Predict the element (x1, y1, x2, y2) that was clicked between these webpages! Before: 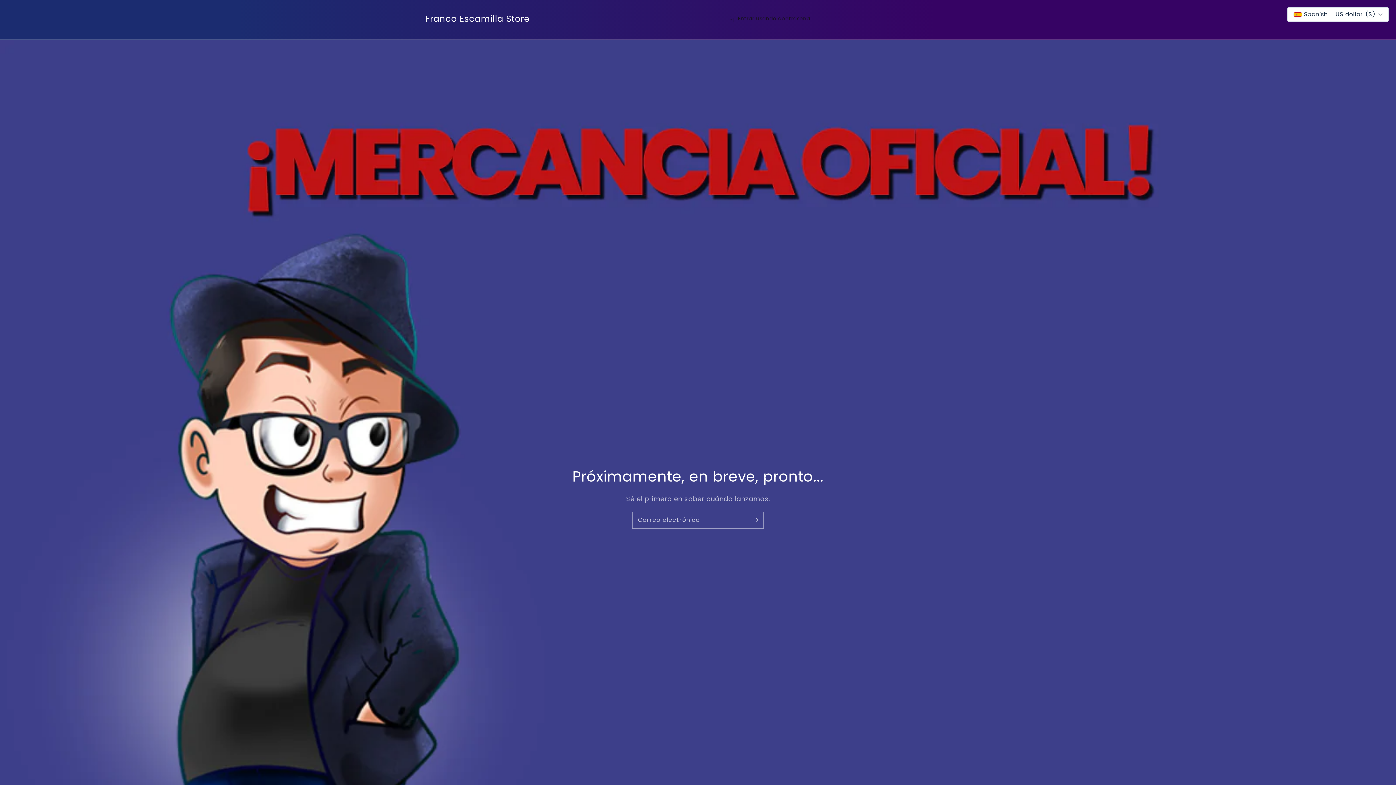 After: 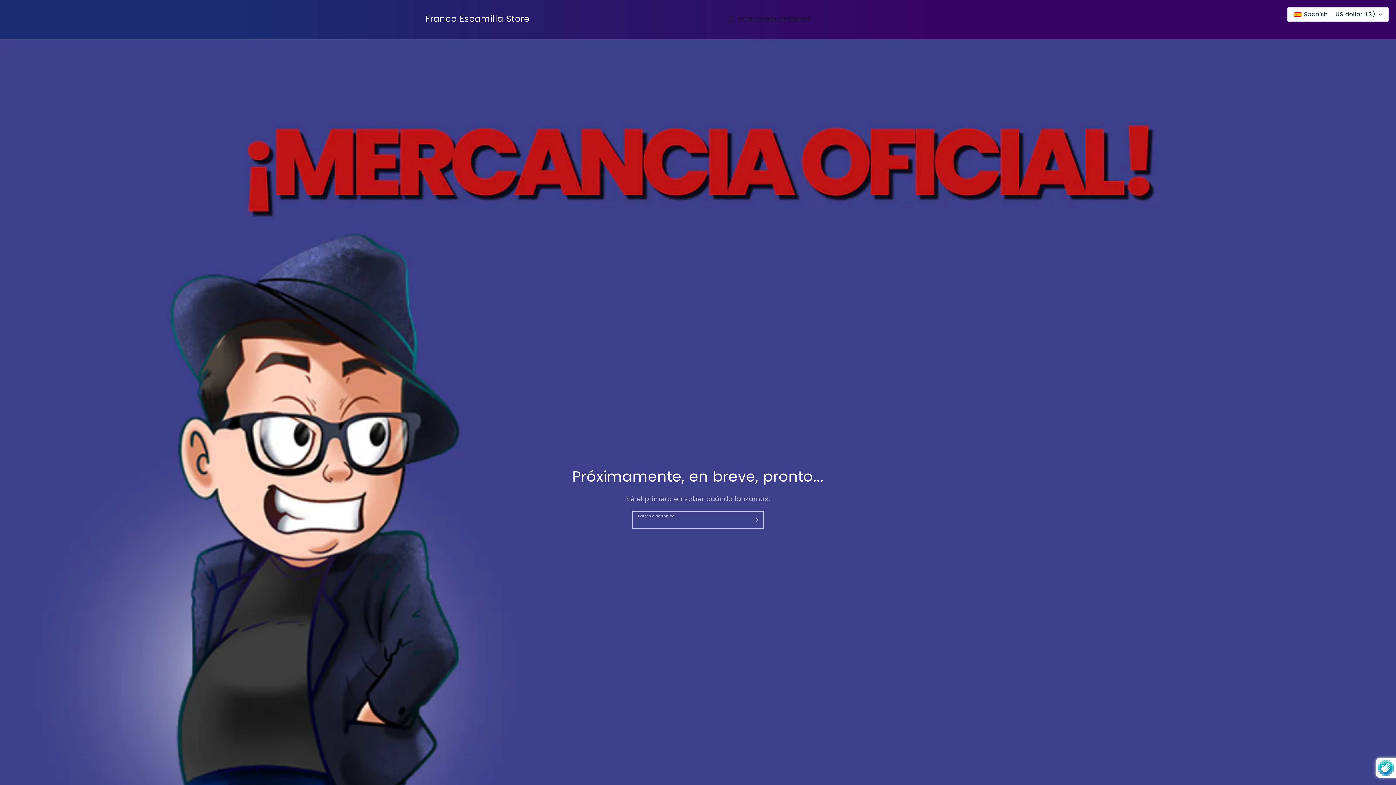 Action: bbox: (747, 512, 763, 528) label: Suscribirse